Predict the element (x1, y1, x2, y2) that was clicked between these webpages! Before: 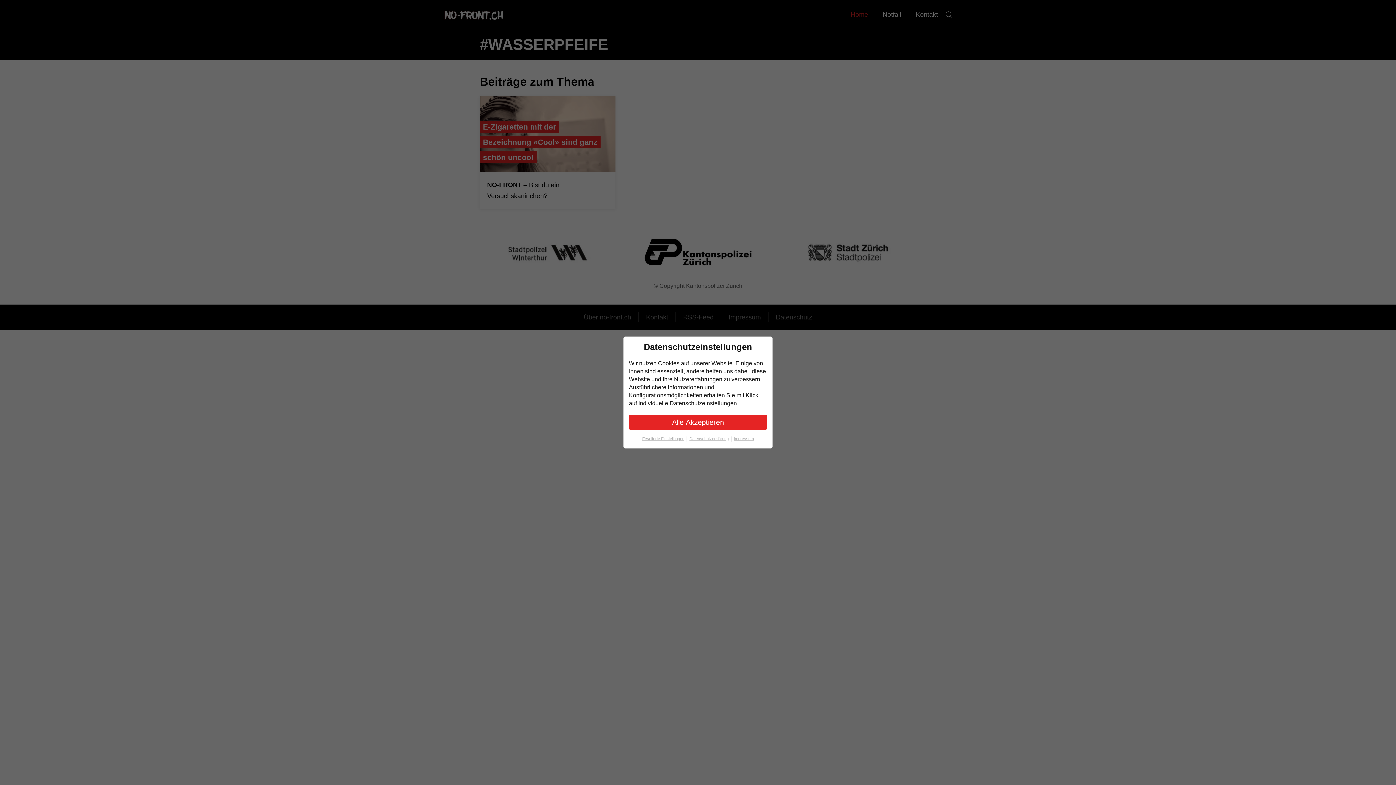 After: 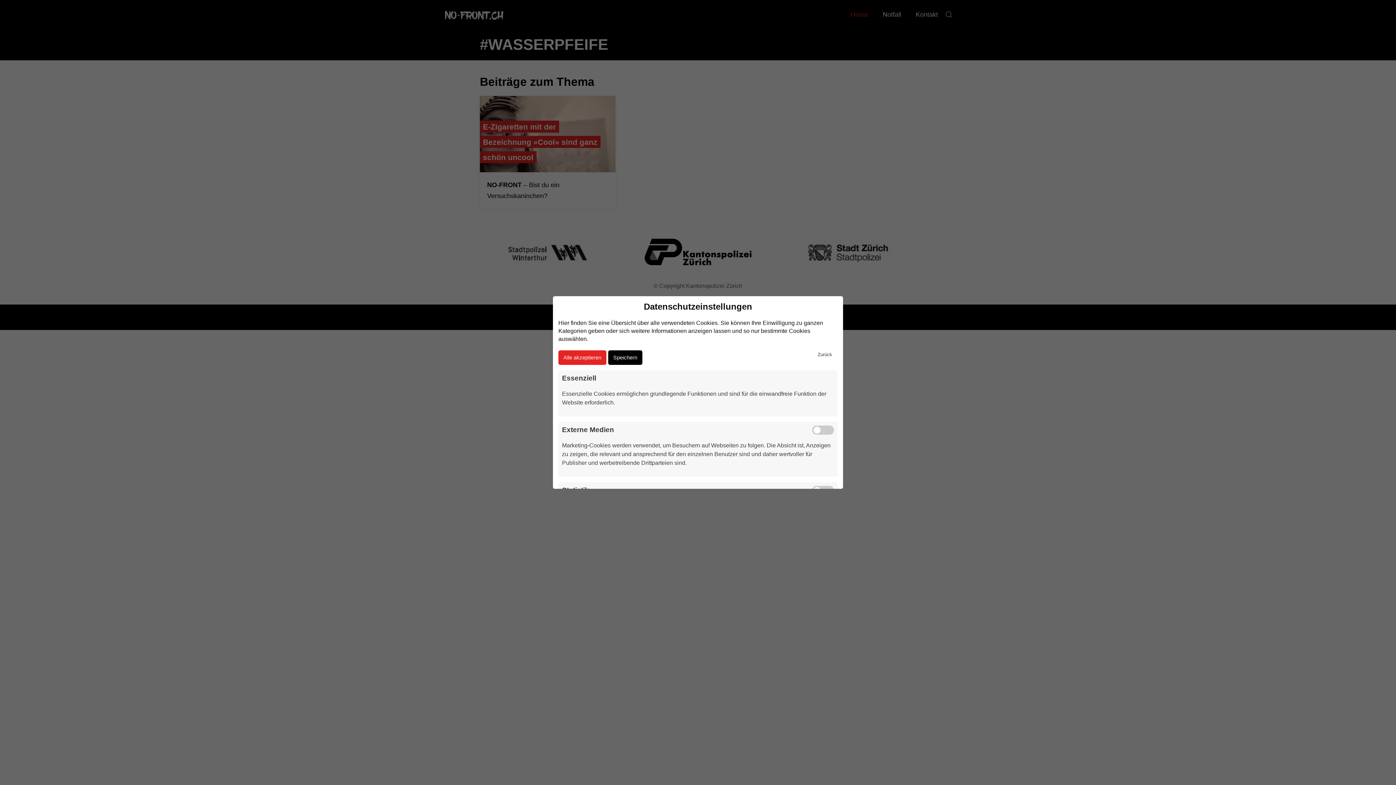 Action: bbox: (642, 434, 689, 442) label: Erweiterte Einstellungen|